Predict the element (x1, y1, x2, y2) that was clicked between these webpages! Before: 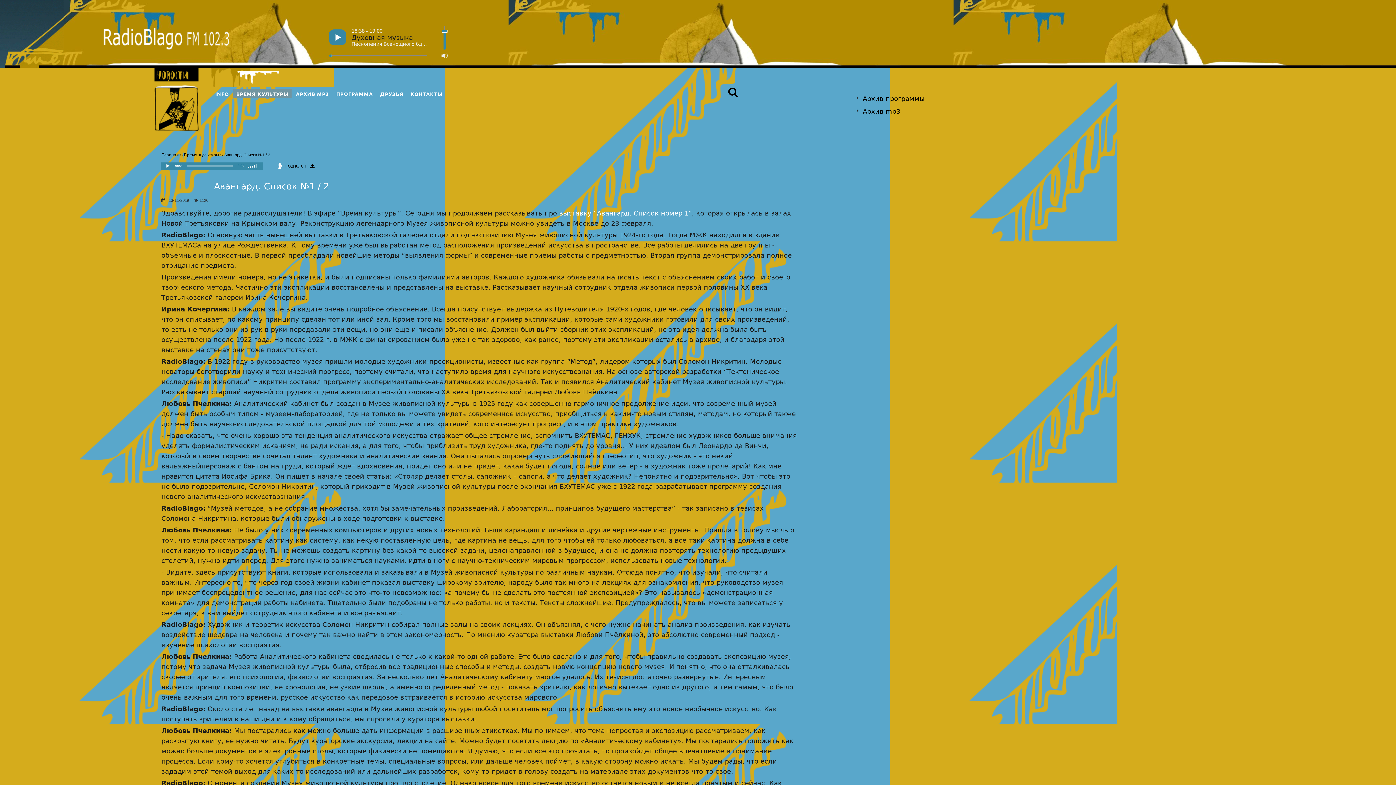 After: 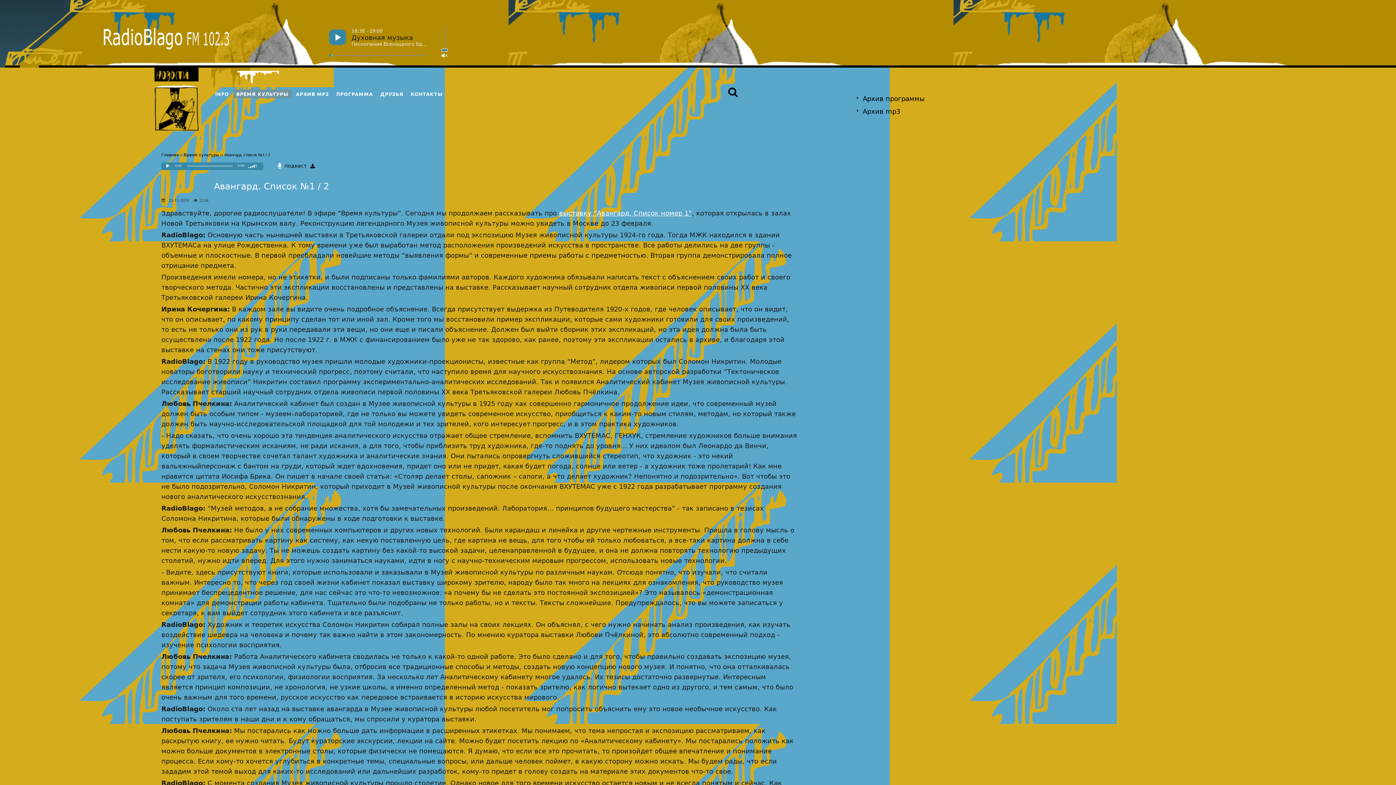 Action: bbox: (440, 52, 449, 59) label: Mute Toggle